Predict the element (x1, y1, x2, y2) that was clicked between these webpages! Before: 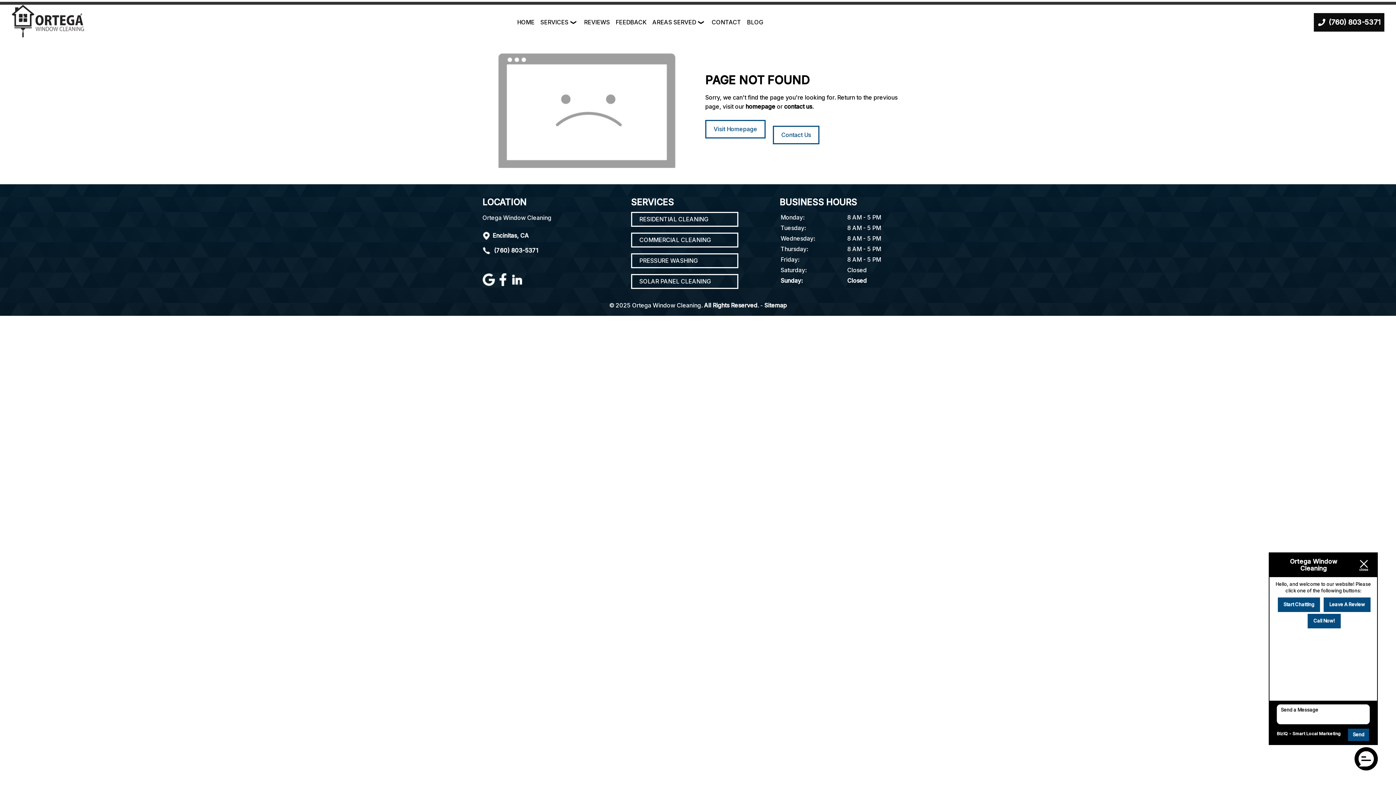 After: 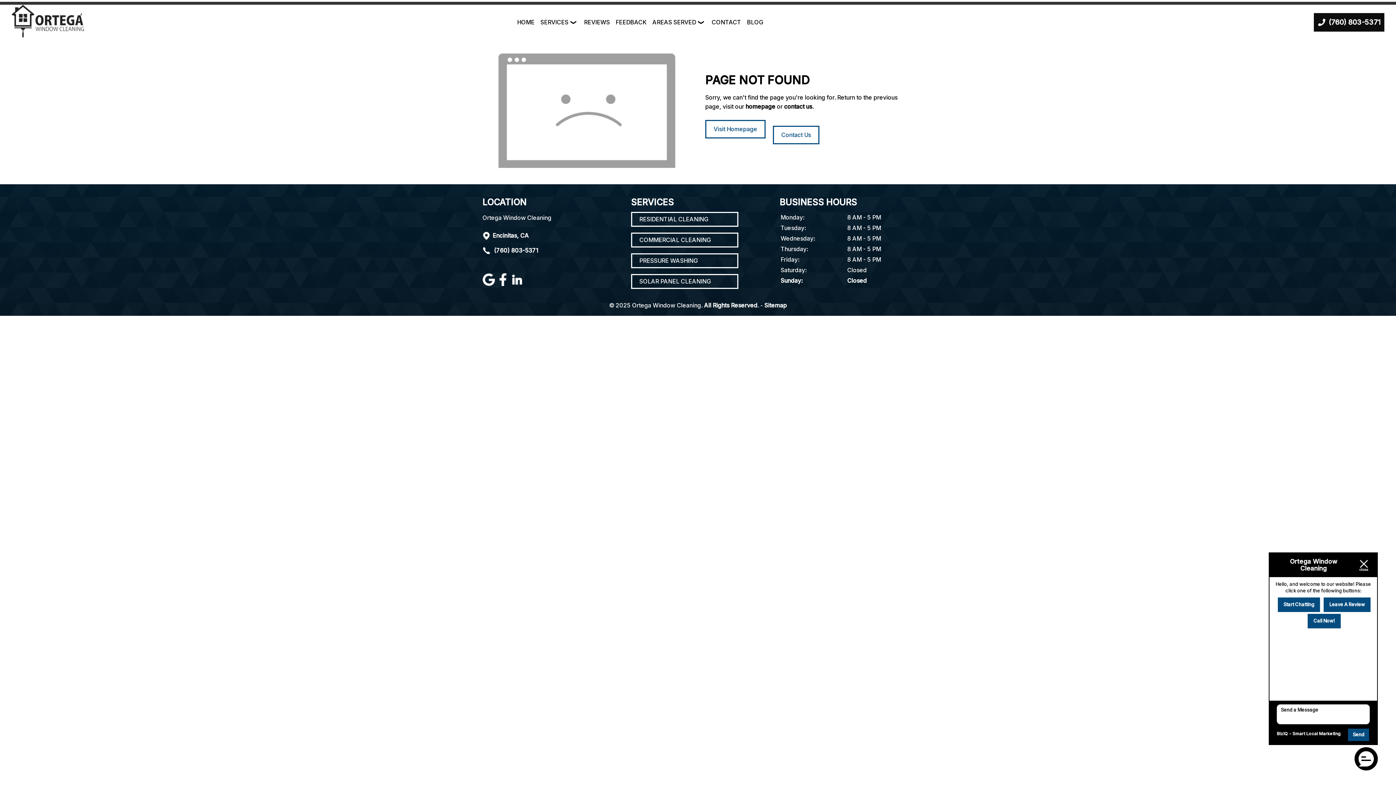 Action: bbox: (510, 280, 523, 287)